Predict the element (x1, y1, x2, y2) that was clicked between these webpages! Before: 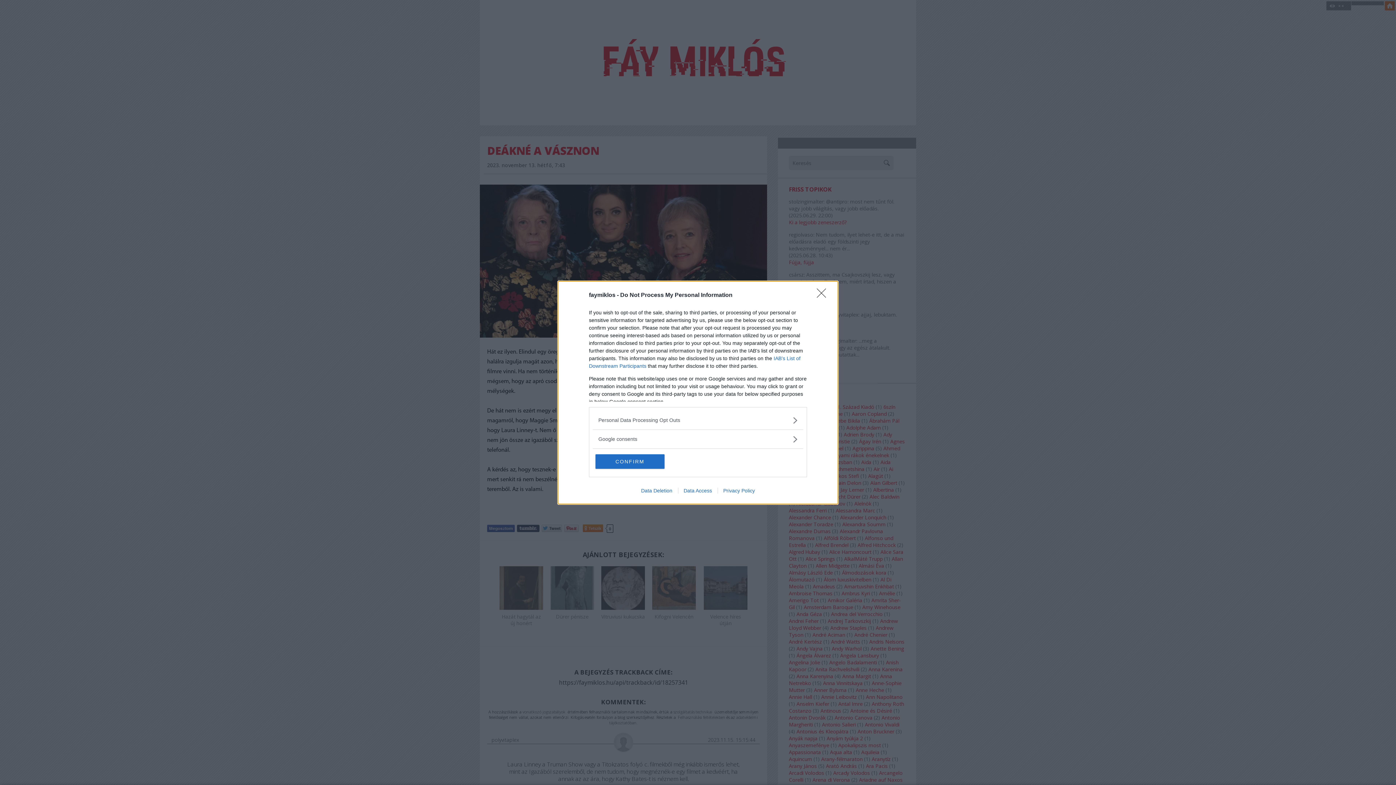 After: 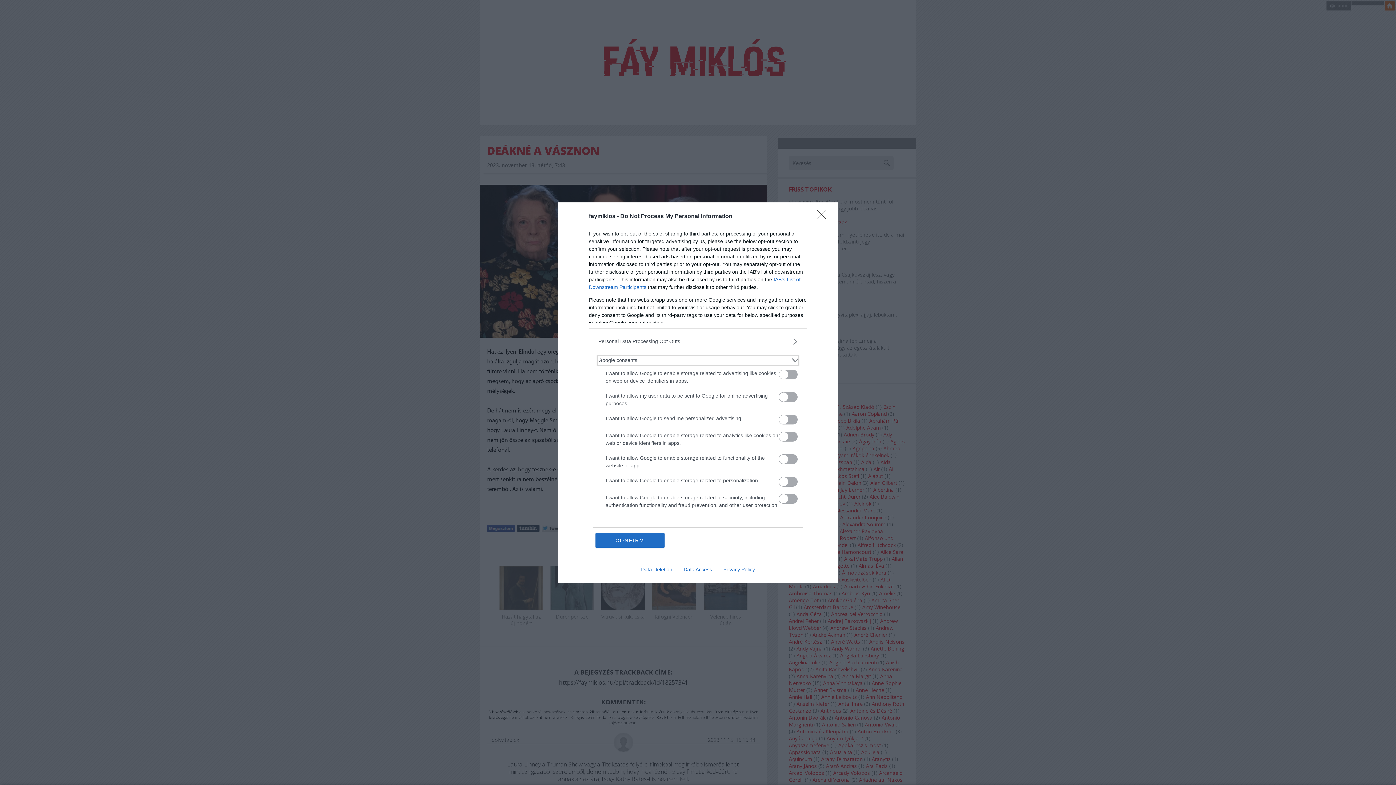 Action: label: Google consents bbox: (598, 435, 797, 443)